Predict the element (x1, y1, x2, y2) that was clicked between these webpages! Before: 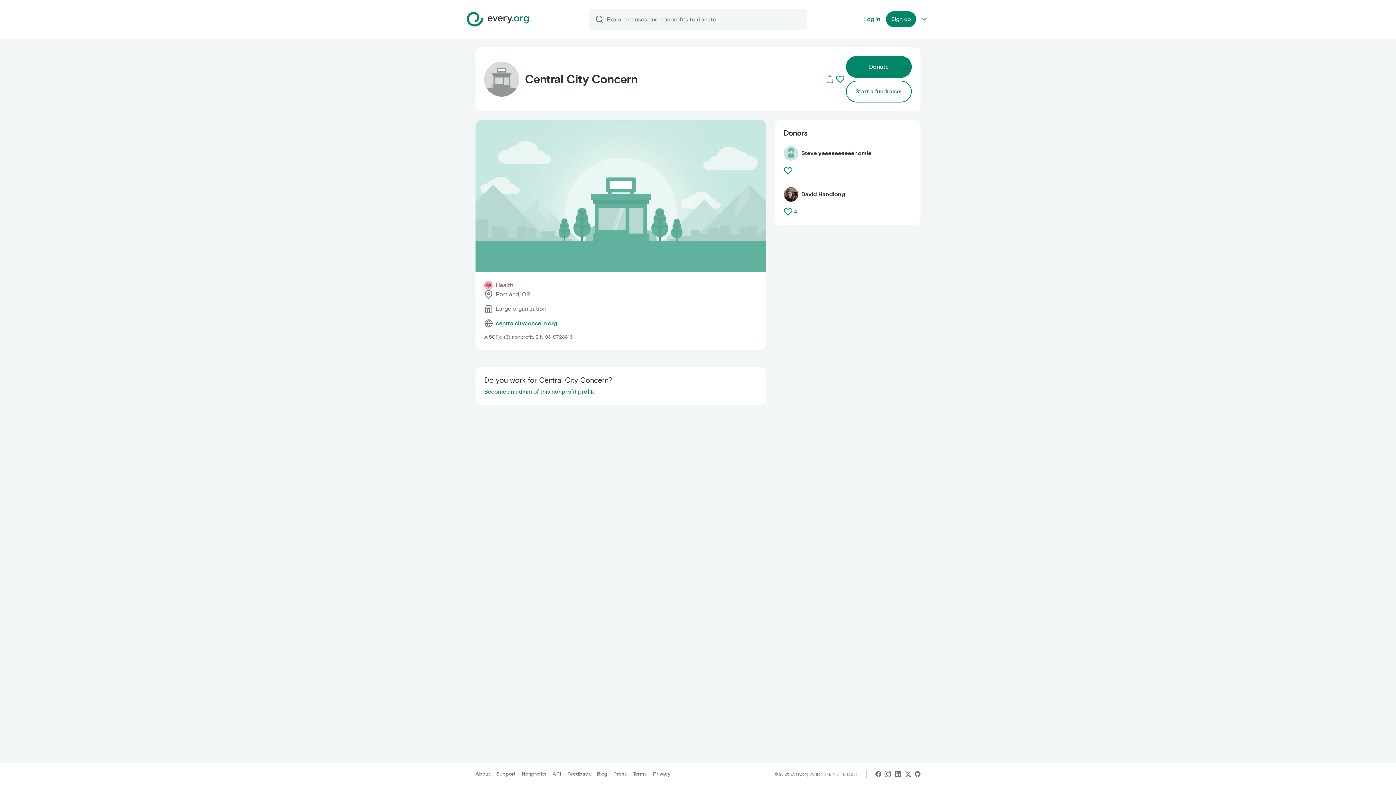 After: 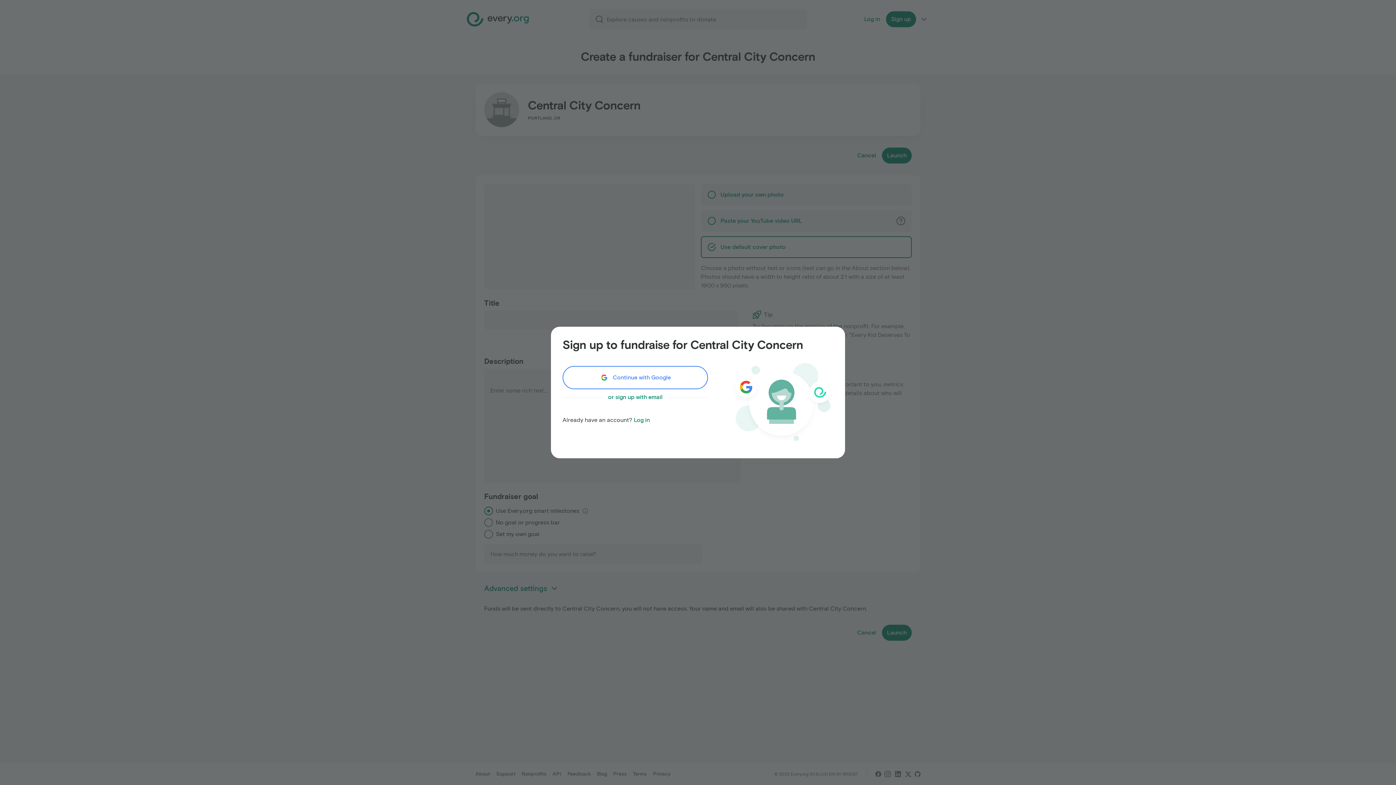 Action: bbox: (846, 80, 912, 102) label: Start a fundraiser